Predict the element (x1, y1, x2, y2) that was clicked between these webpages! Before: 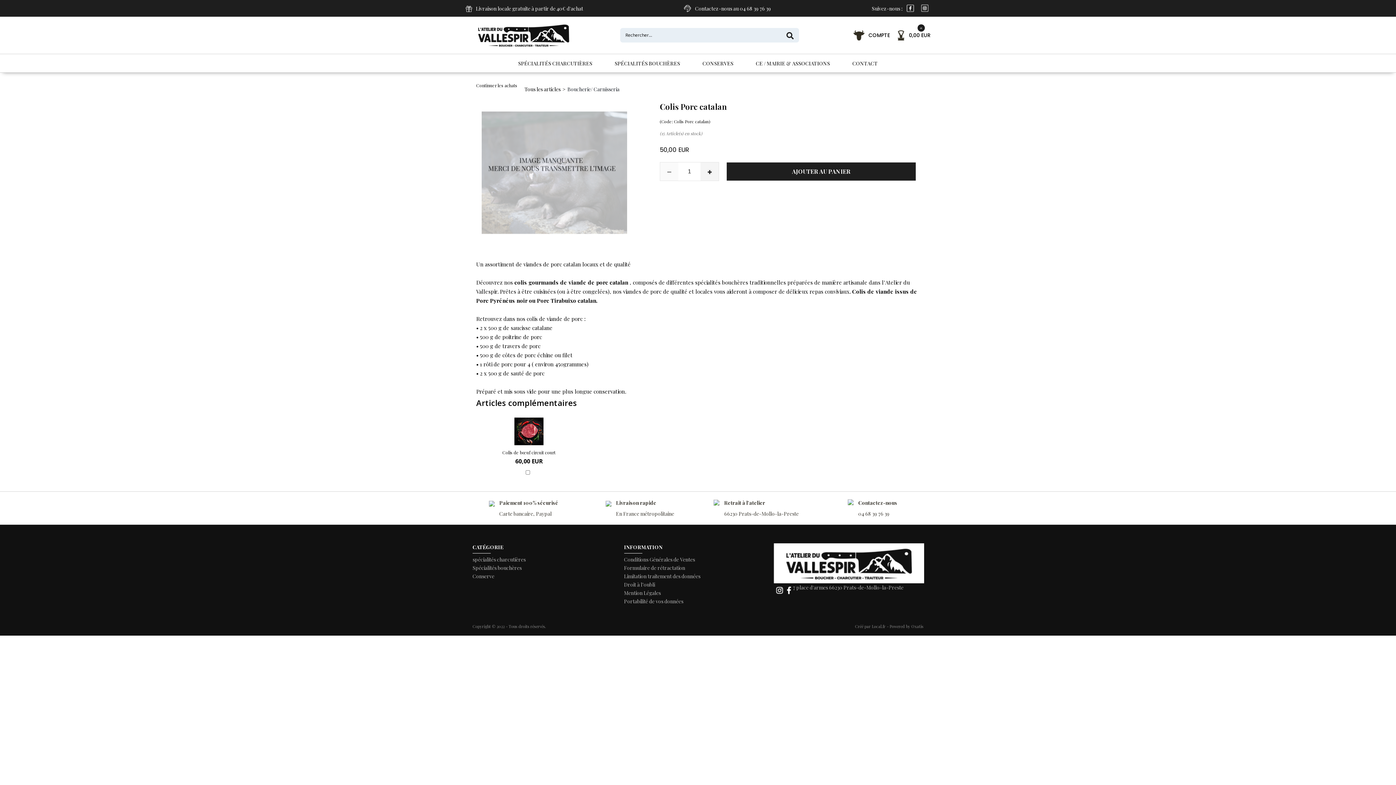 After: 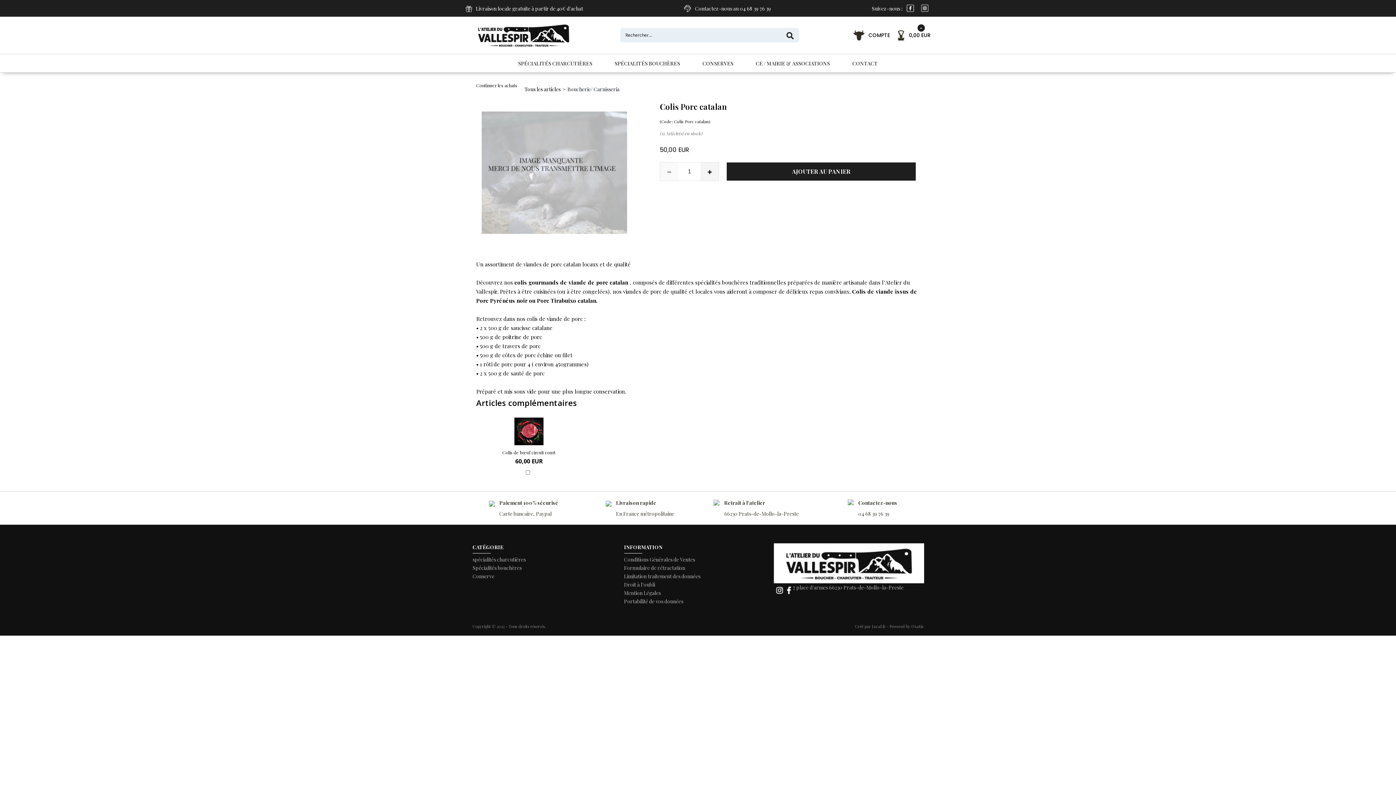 Action: bbox: (787, 586, 791, 593)